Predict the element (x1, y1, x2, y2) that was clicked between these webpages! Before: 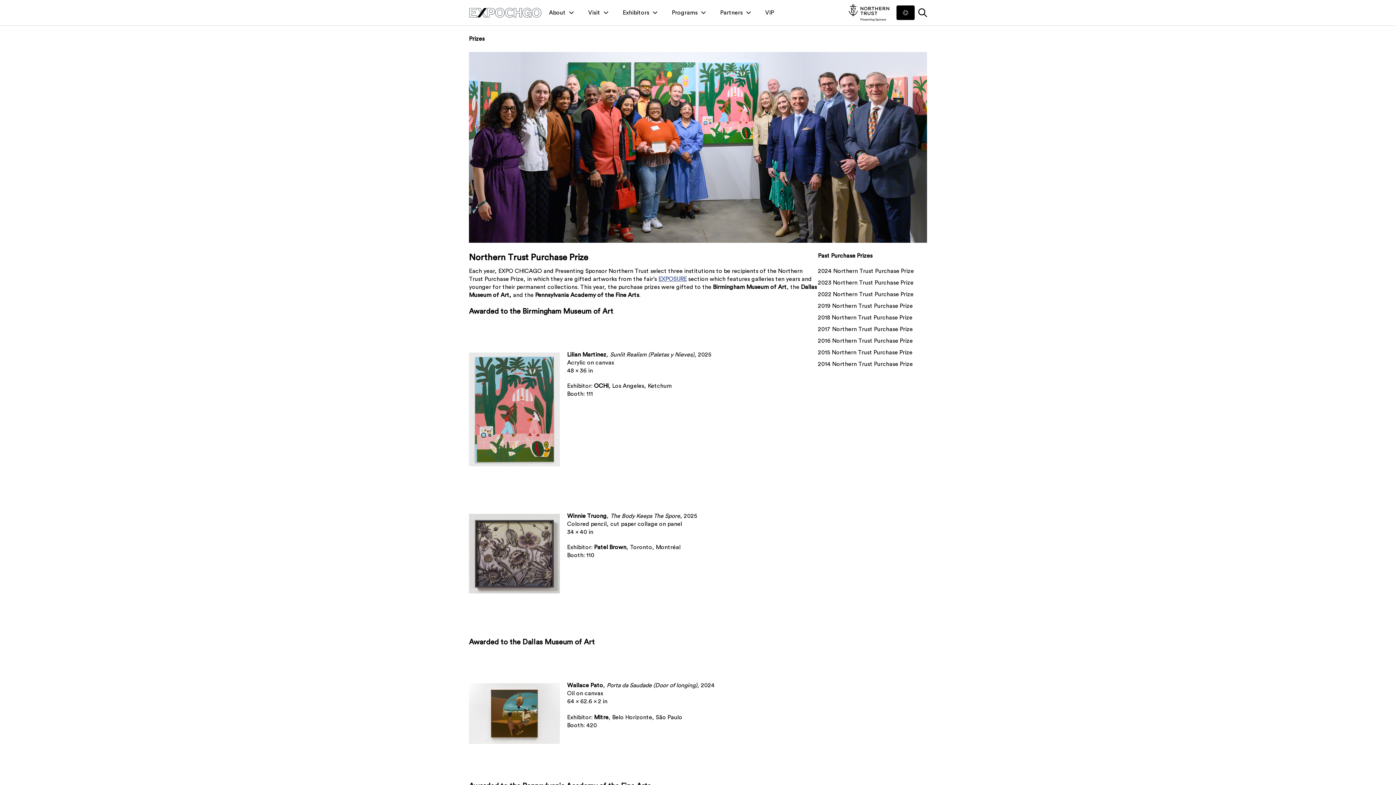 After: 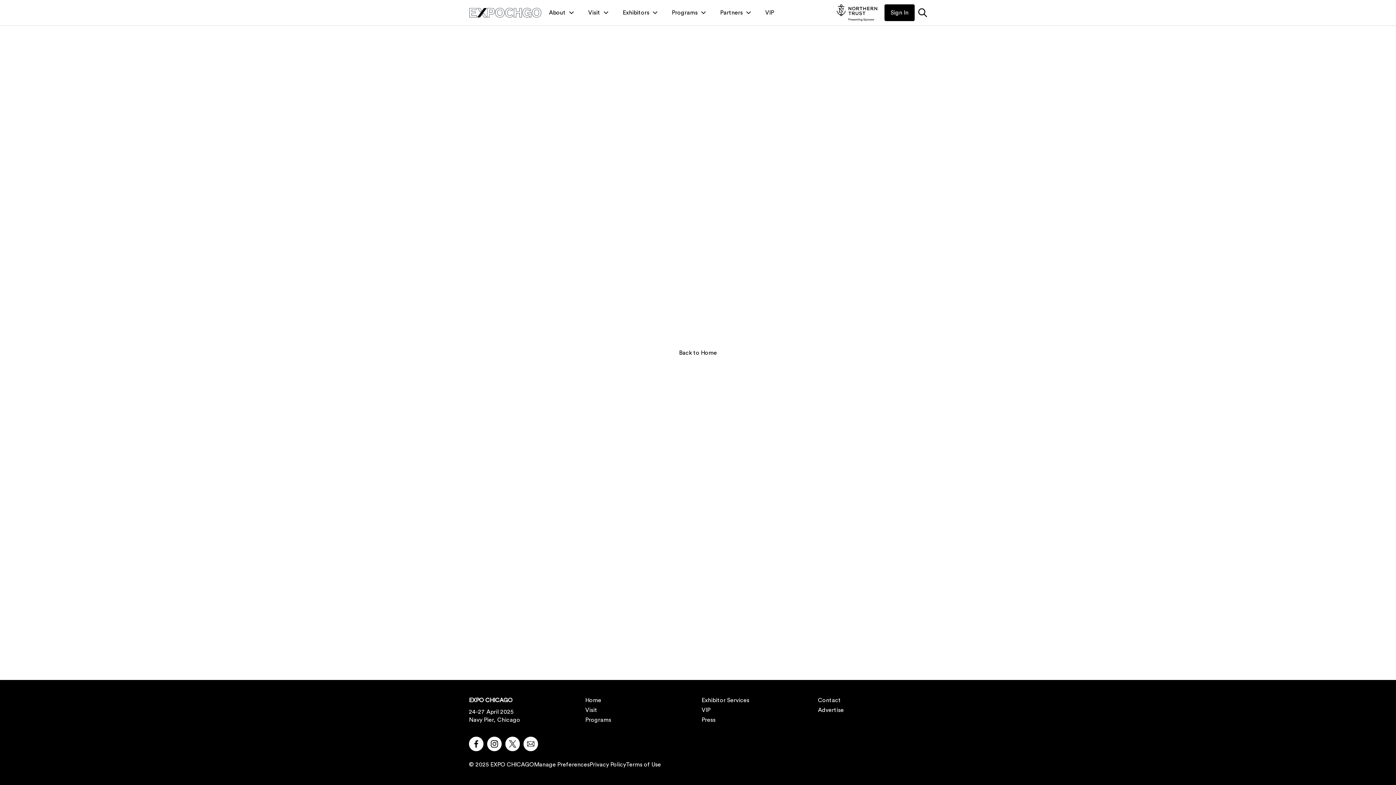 Action: bbox: (758, 0, 781, 25) label: VIP